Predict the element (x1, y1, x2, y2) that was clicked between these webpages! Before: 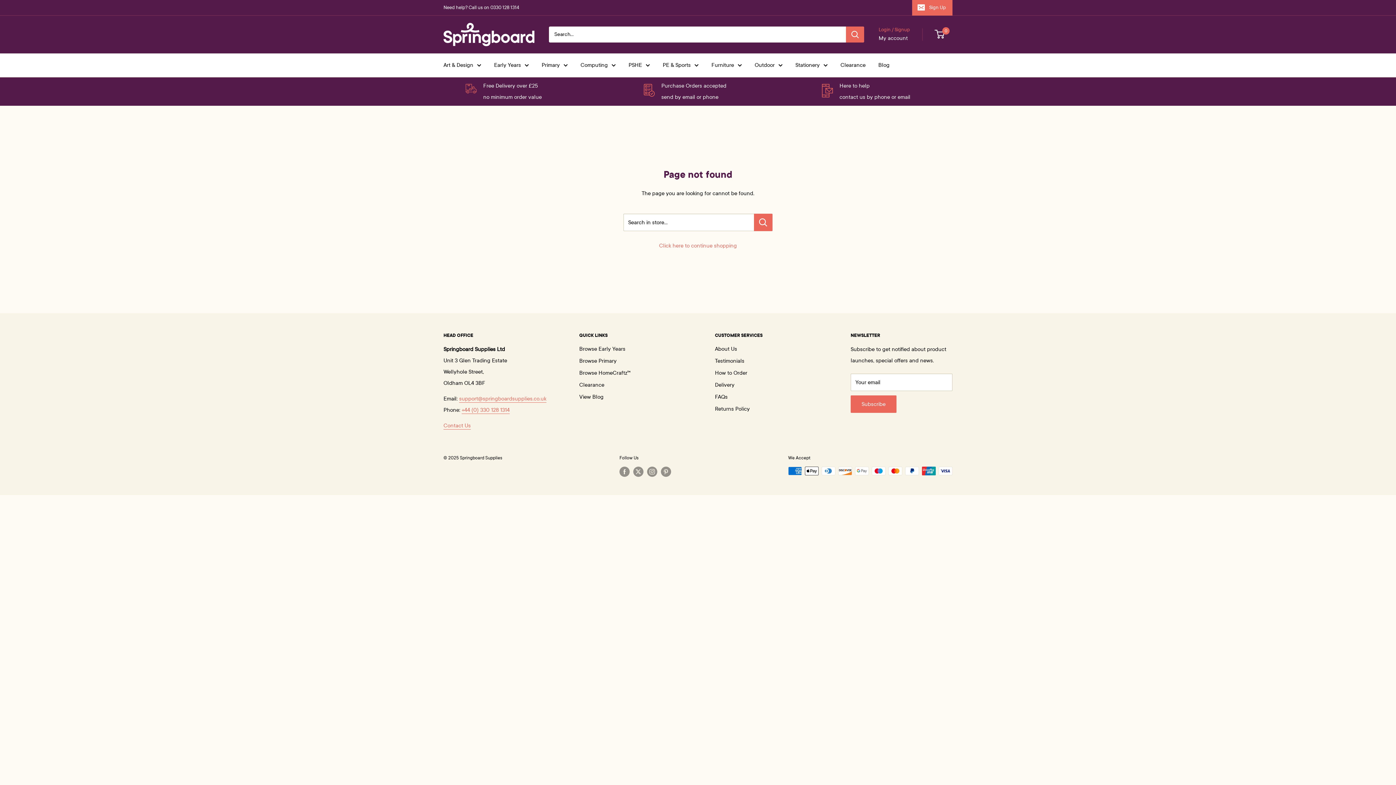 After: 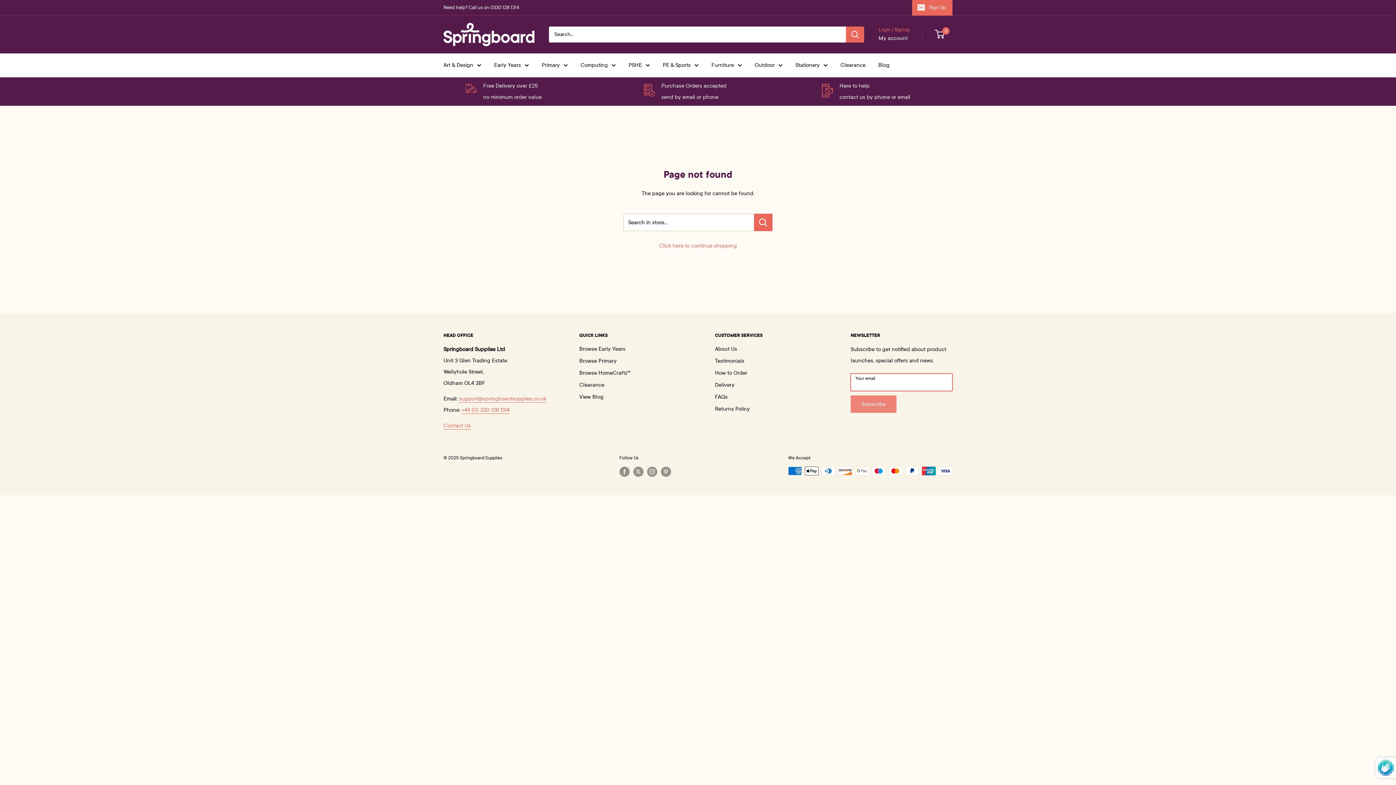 Action: label: Subscribe bbox: (850, 395, 896, 413)